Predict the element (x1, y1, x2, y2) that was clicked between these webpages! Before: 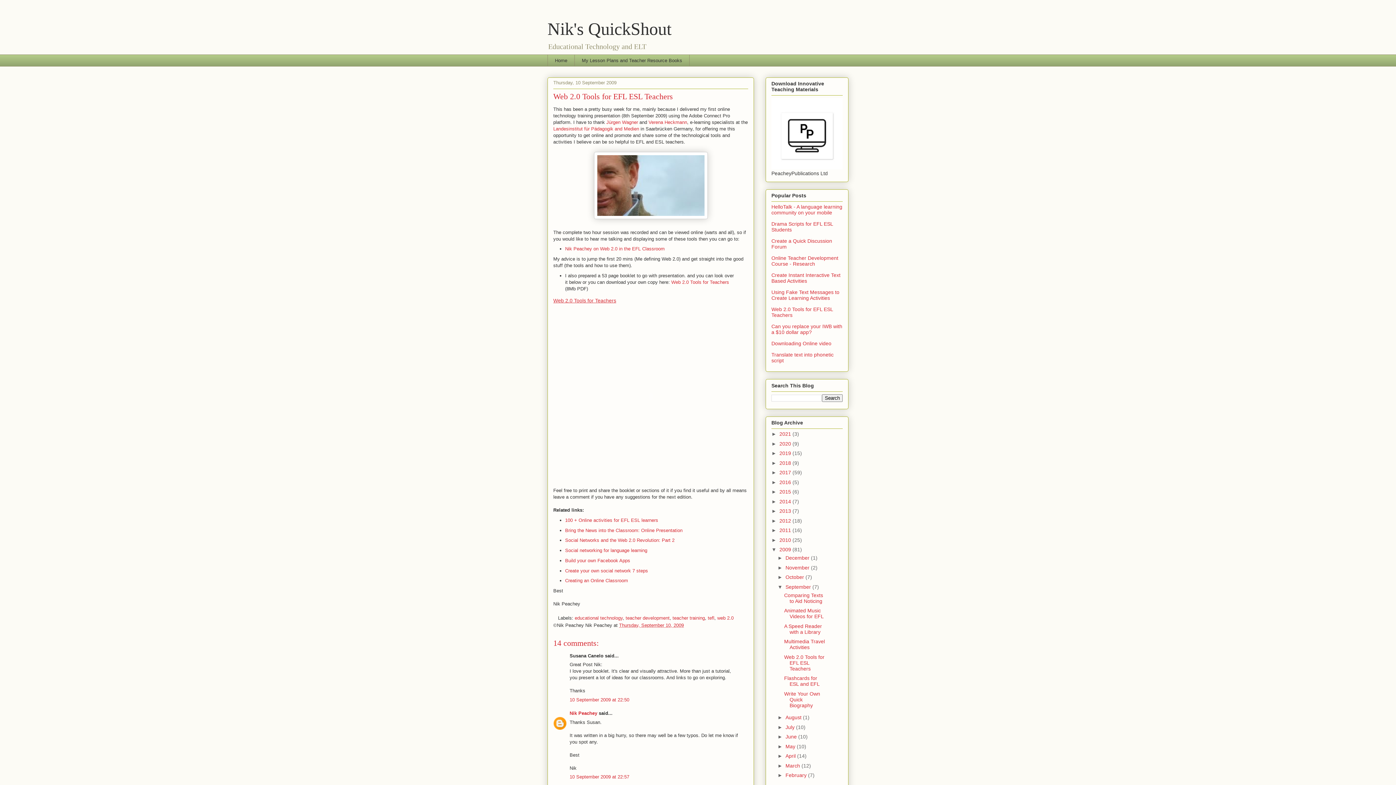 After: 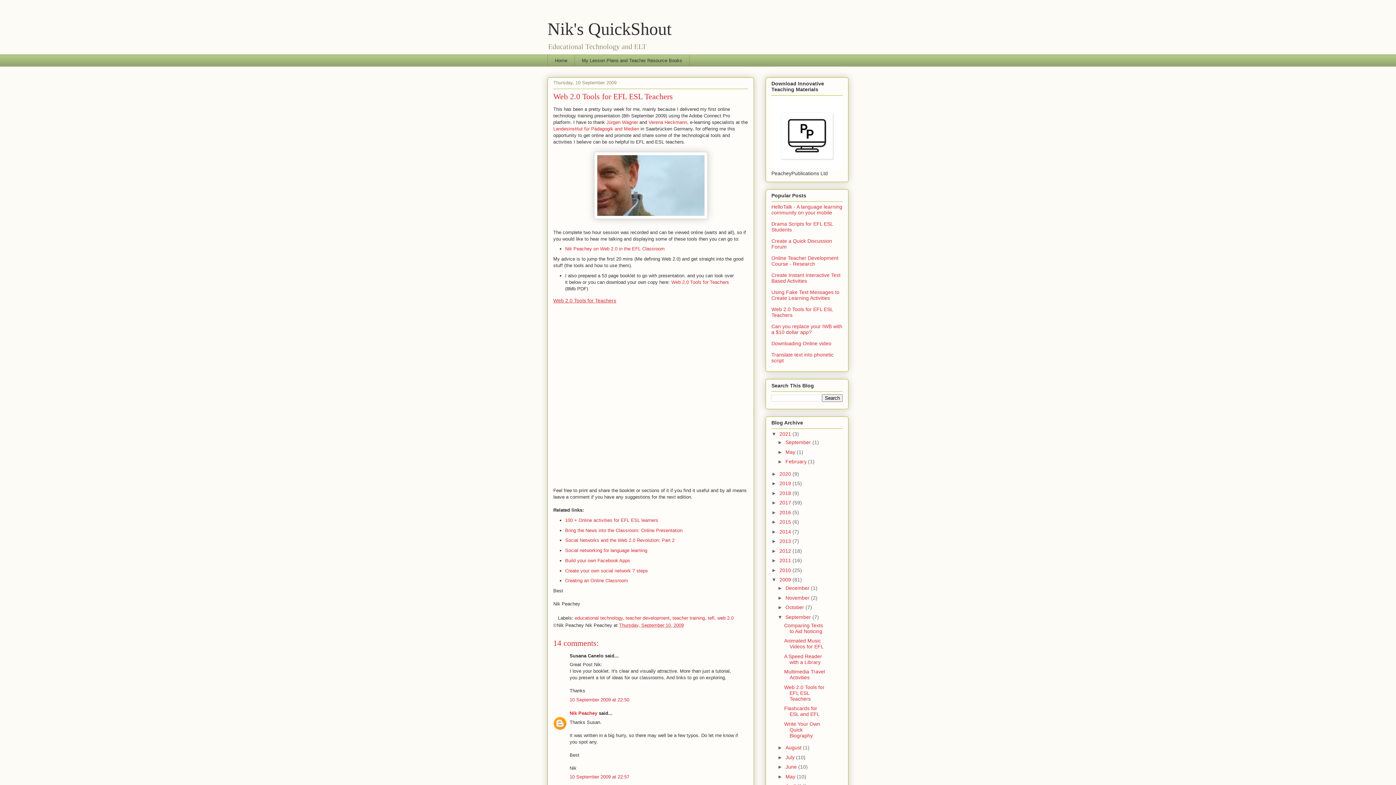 Action: label: ►   bbox: (771, 431, 779, 437)